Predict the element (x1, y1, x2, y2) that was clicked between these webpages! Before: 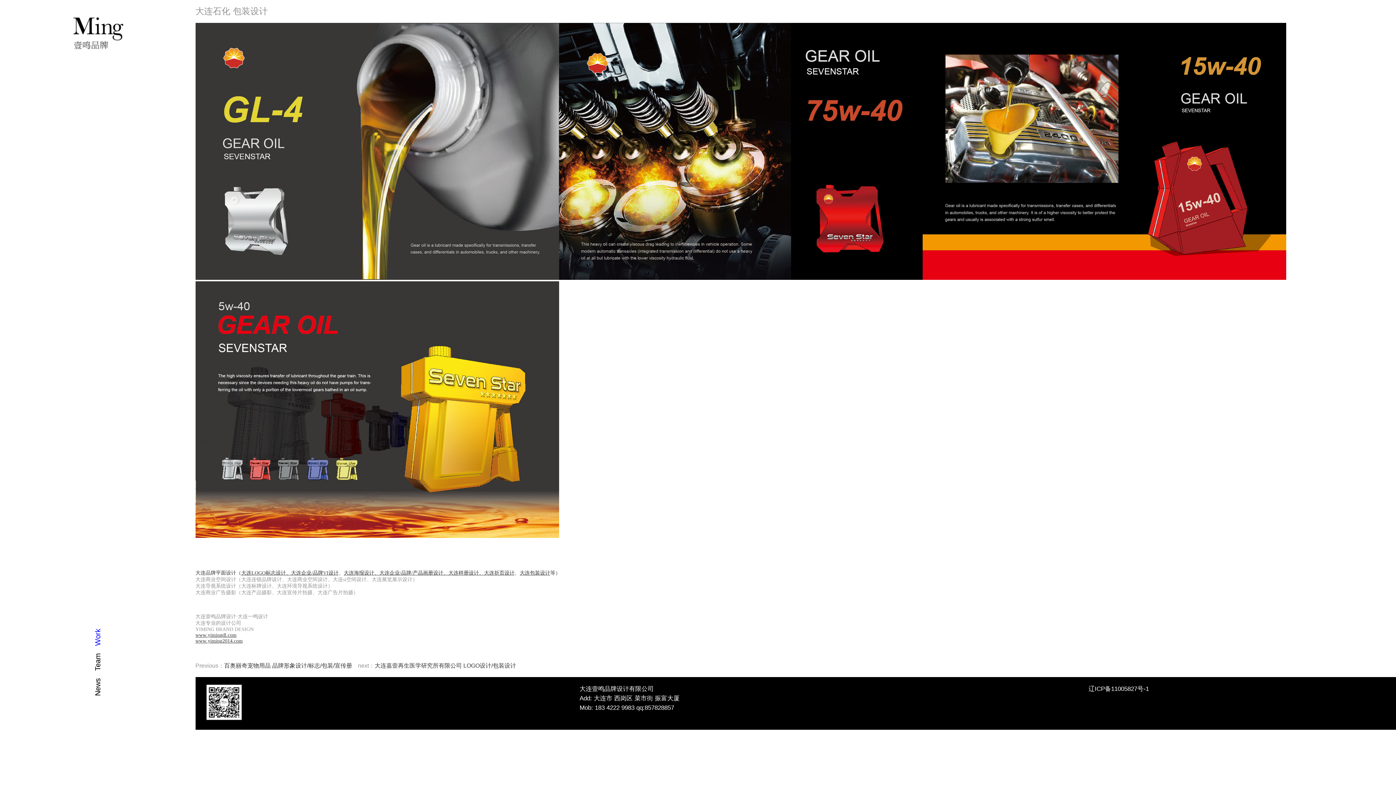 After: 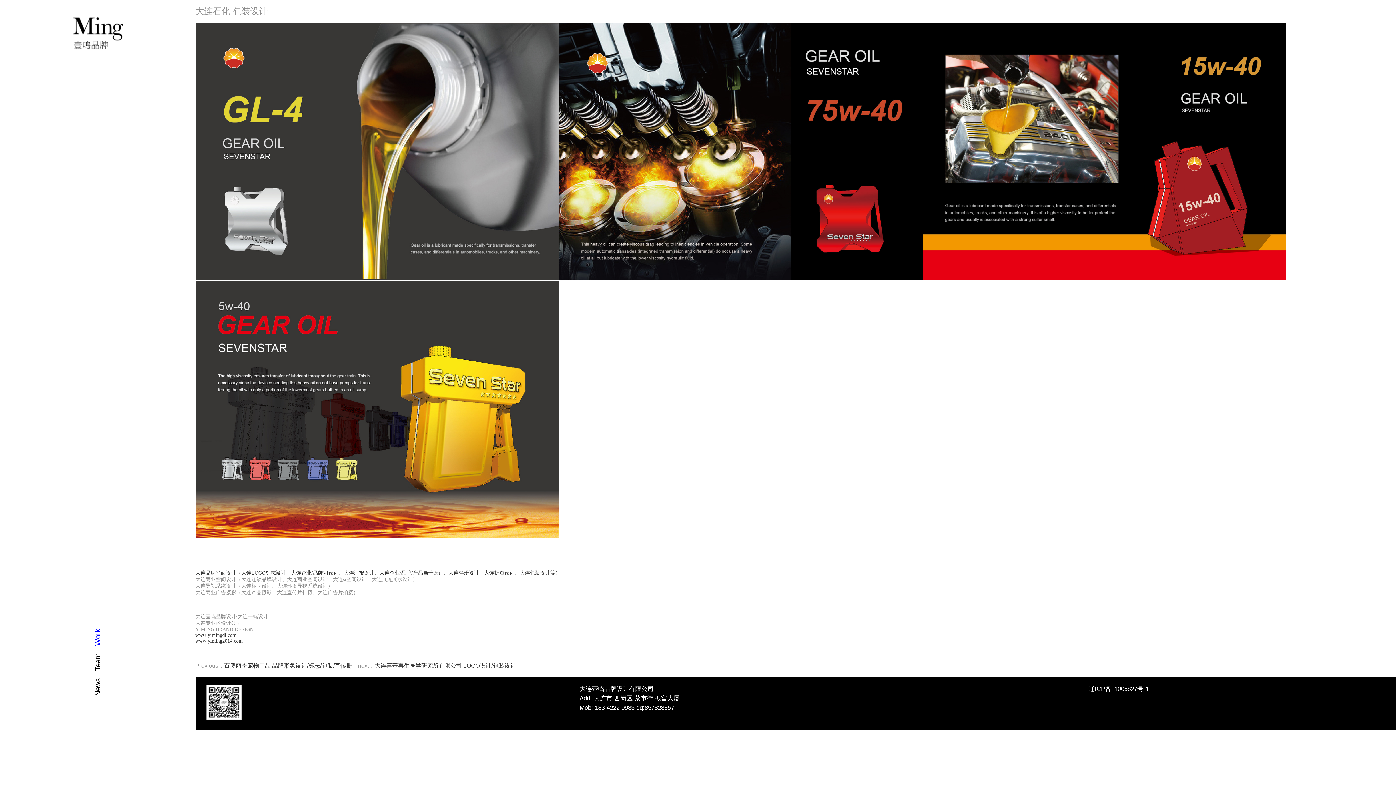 Action: bbox: (1088, 685, 1149, 692) label: 辽ICP备11005827号-1